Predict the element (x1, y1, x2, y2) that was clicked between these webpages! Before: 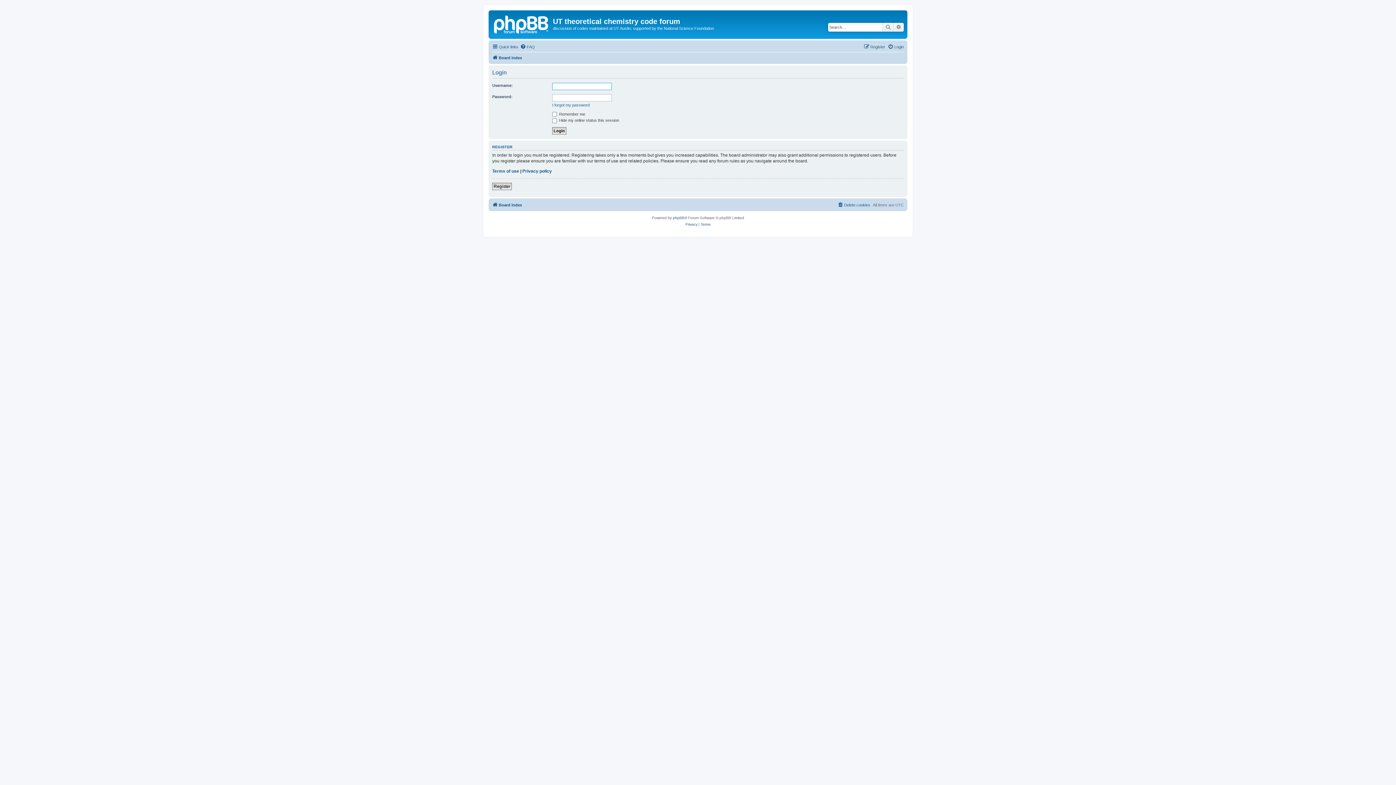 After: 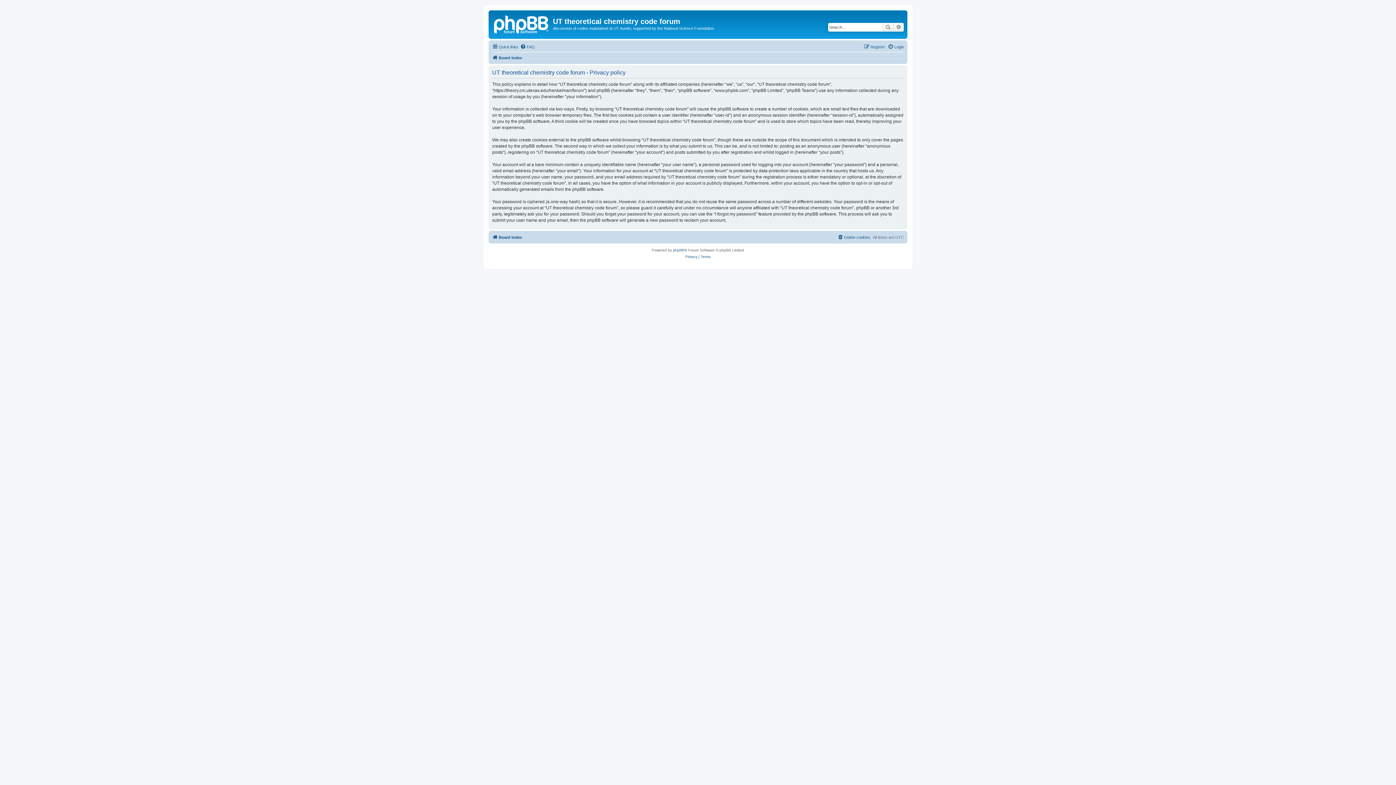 Action: bbox: (522, 168, 552, 174) label: Privacy policy